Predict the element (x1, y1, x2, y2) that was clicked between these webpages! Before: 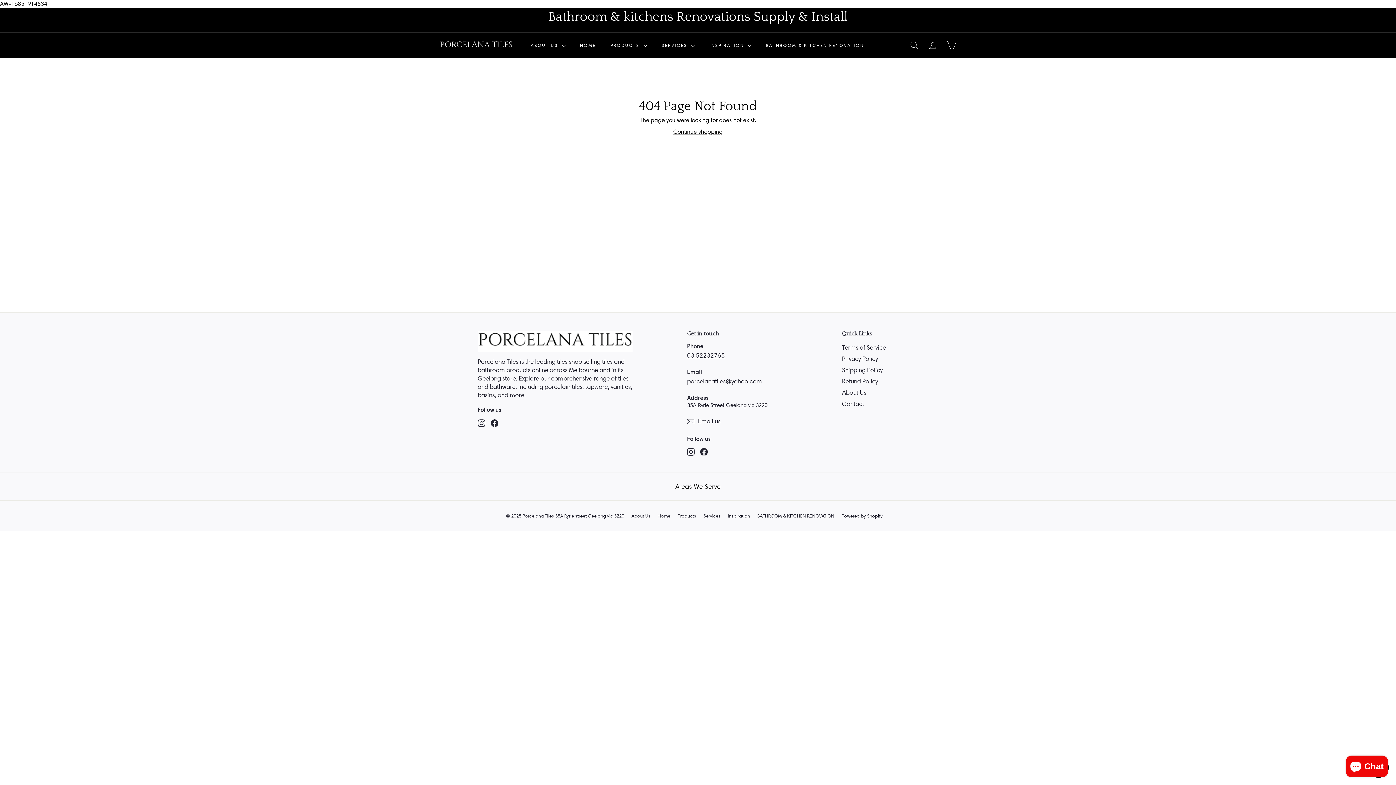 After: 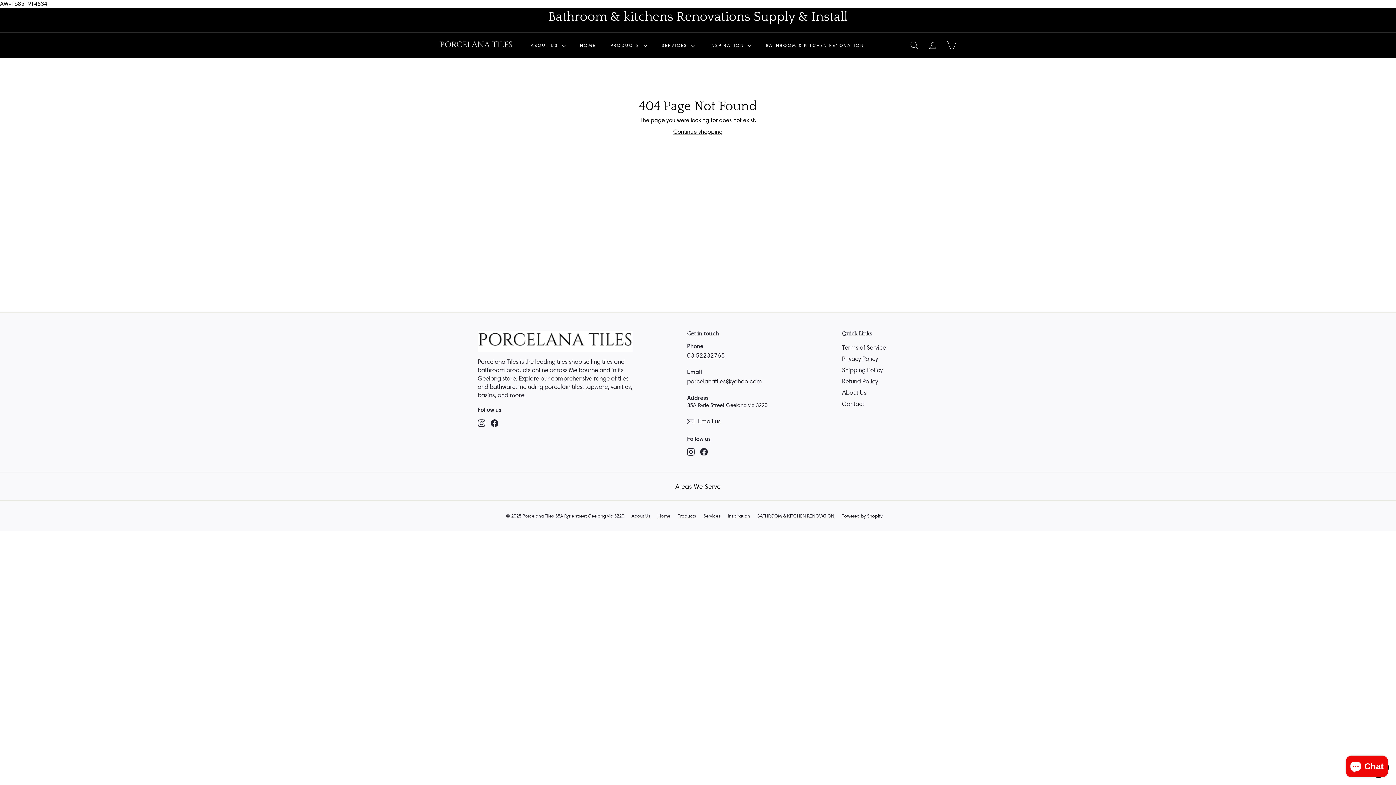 Action: label: Facebook bbox: (700, 448, 708, 456)